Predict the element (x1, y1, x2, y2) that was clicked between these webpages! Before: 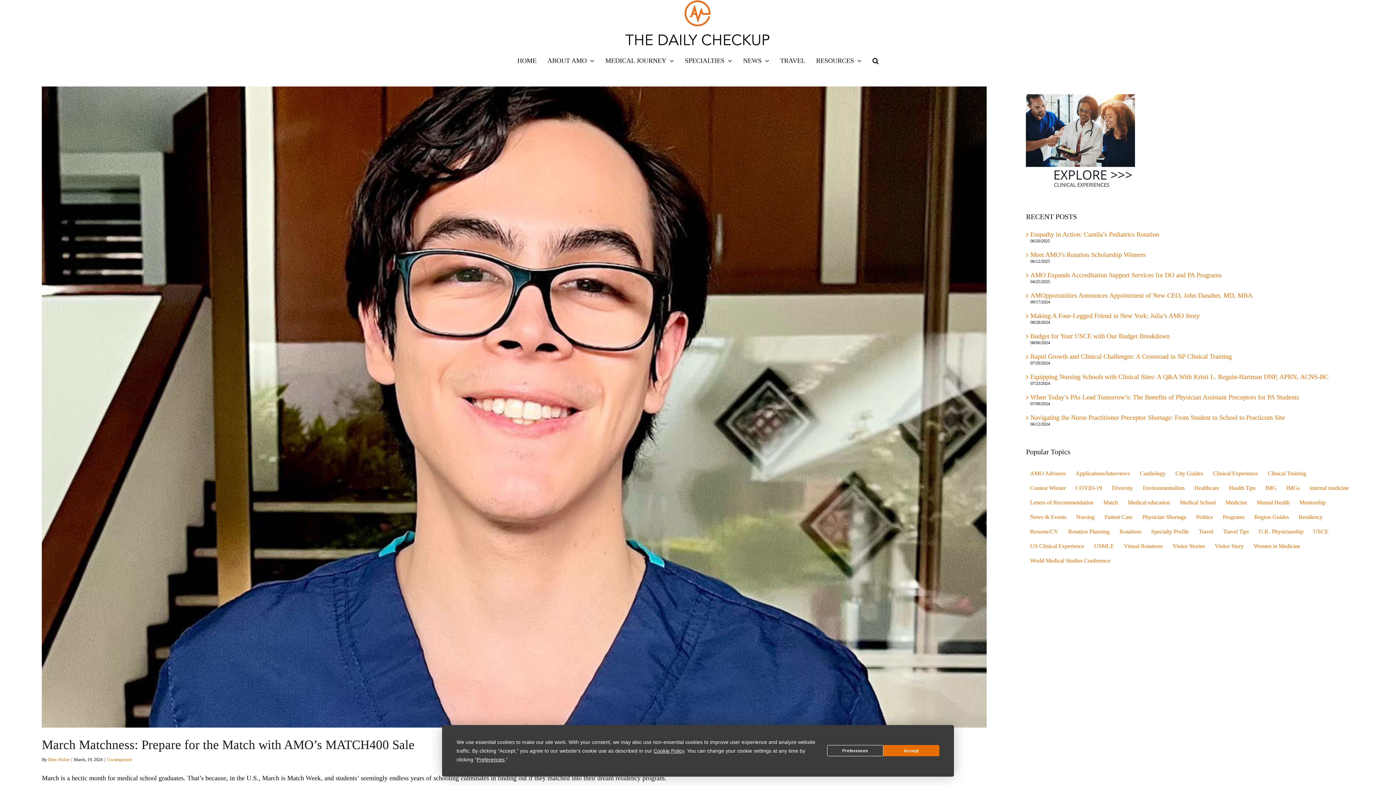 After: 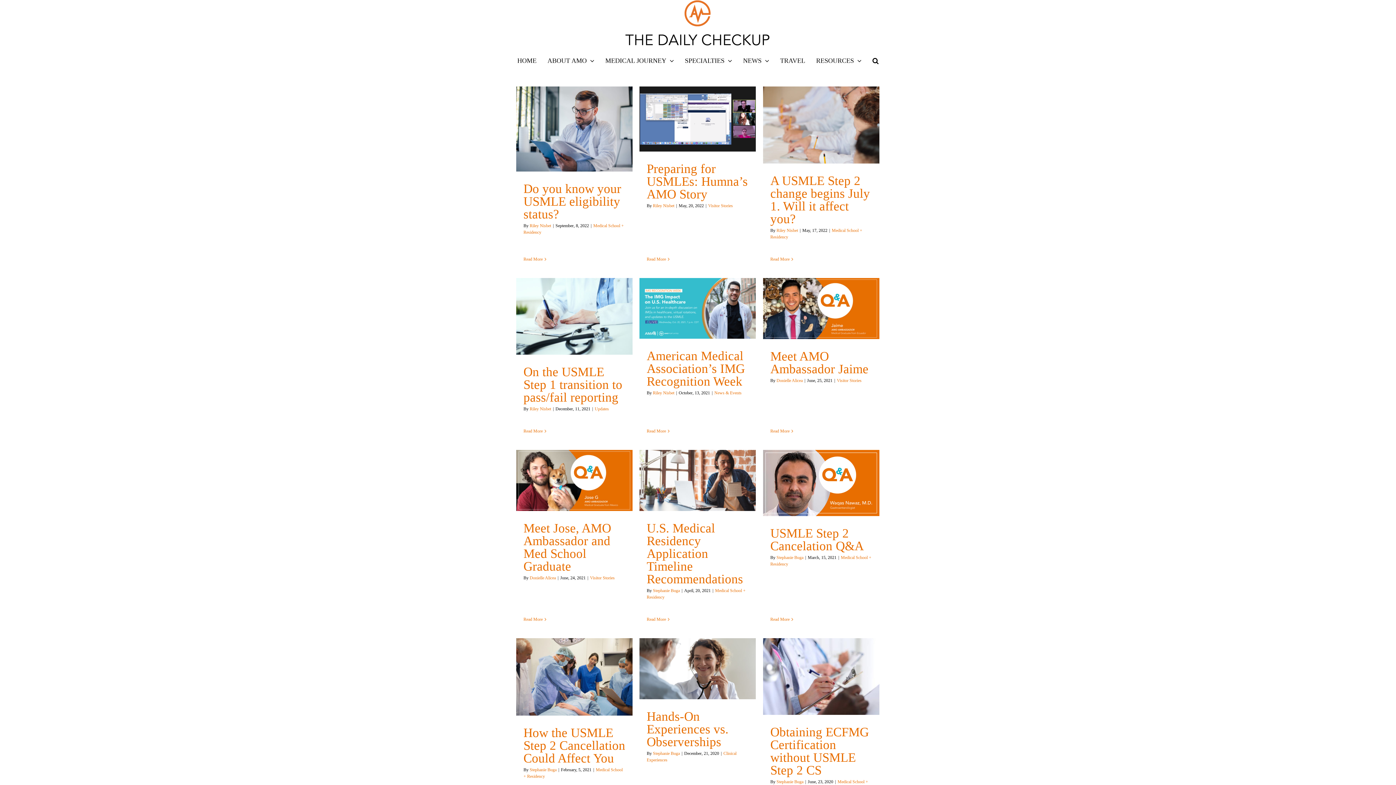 Action: bbox: (1090, 539, 1118, 552) label: USMLE (25 items)